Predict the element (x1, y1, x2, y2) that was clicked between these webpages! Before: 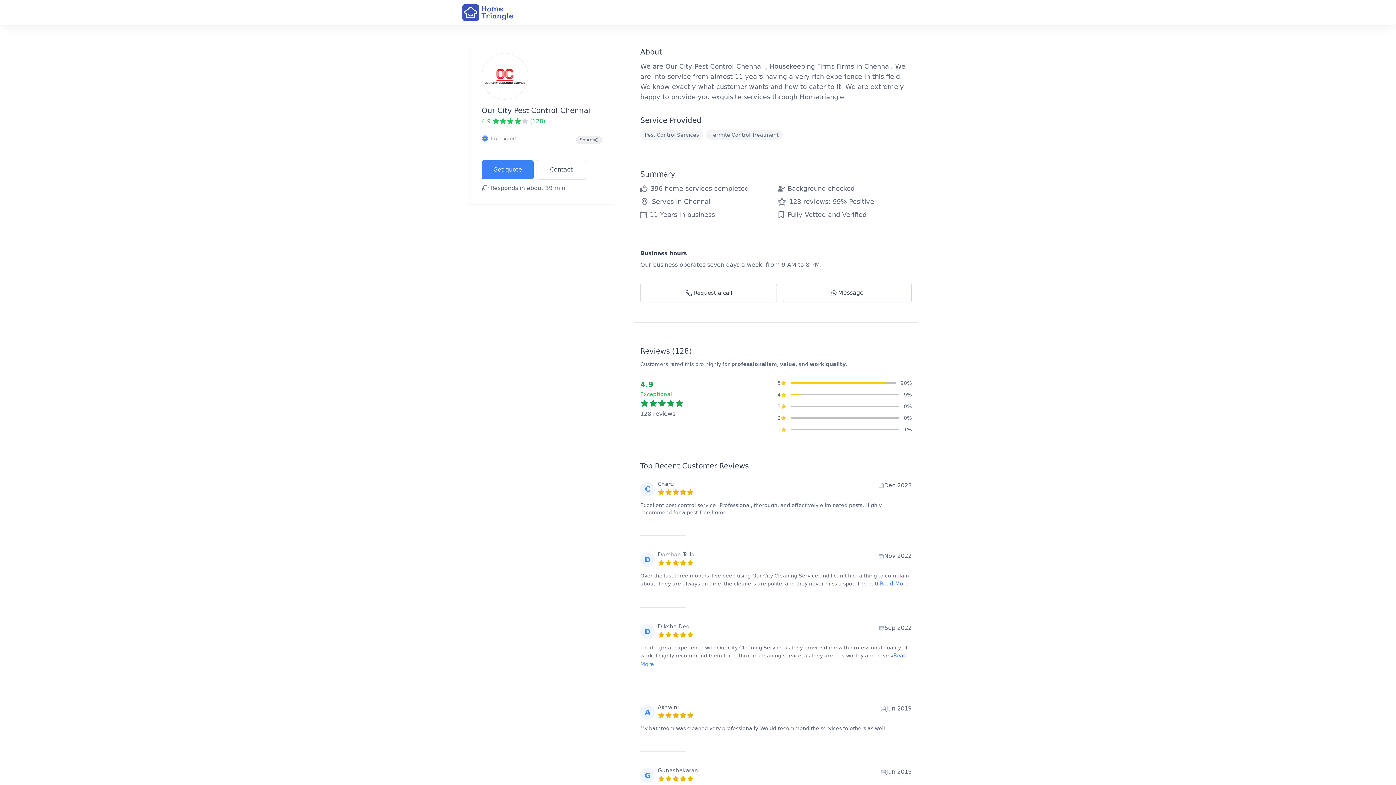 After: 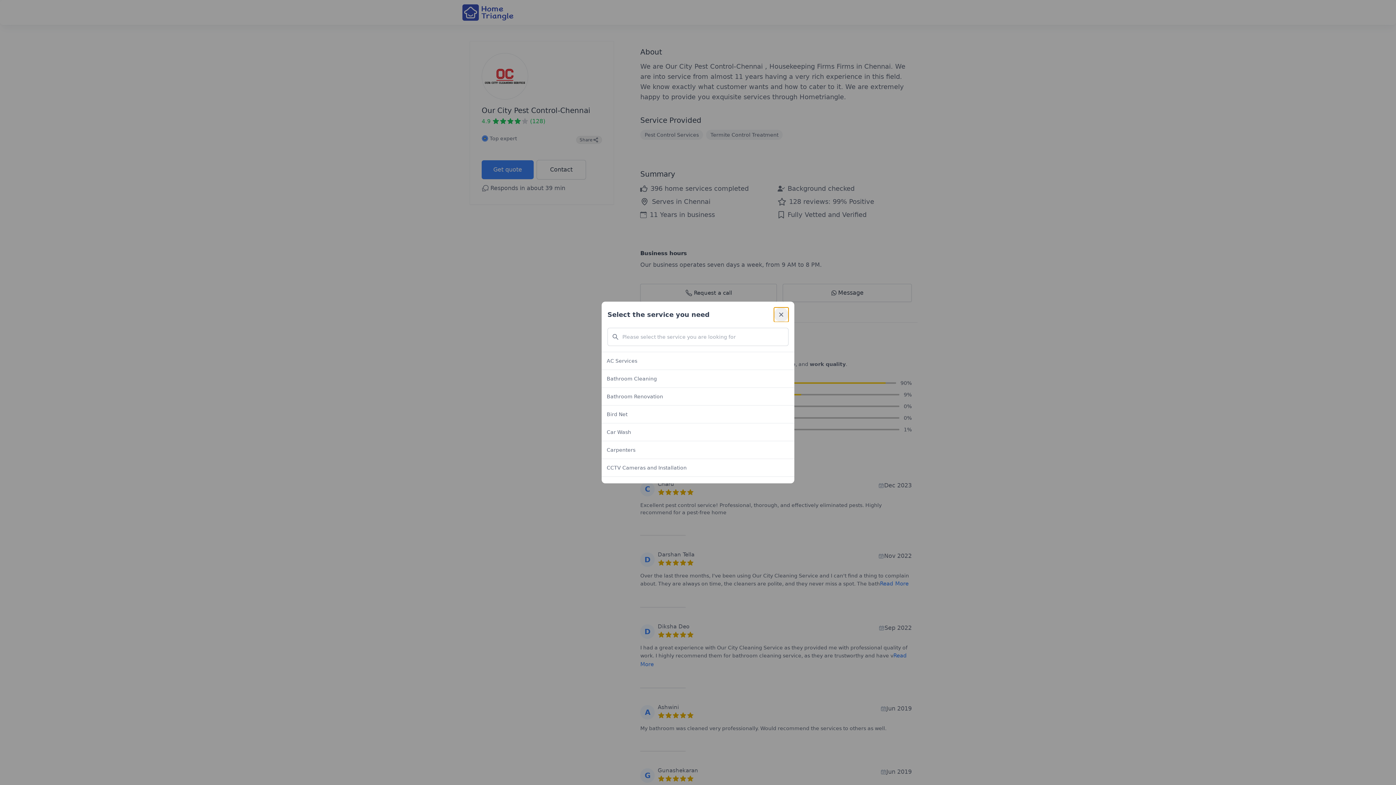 Action: bbox: (536, 160, 586, 179) label: Contact